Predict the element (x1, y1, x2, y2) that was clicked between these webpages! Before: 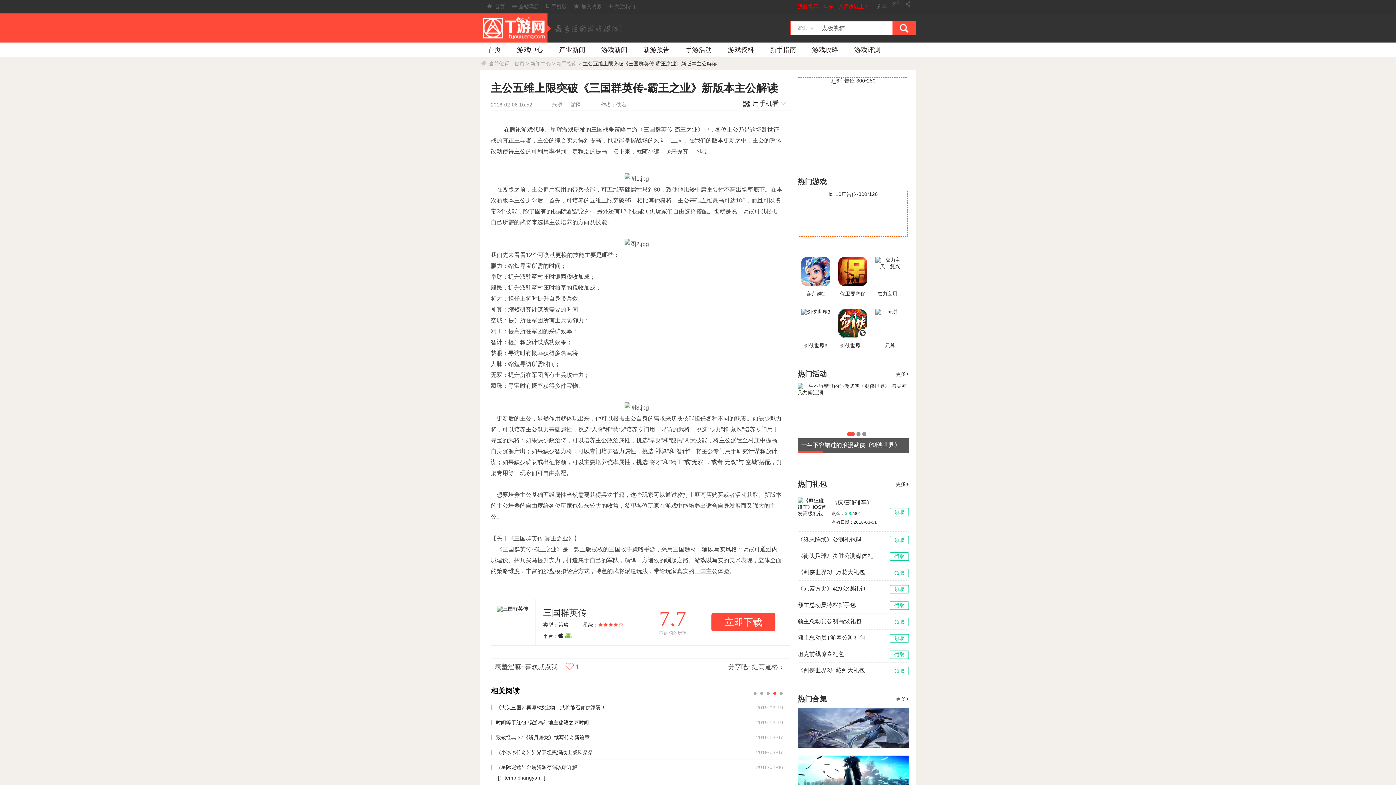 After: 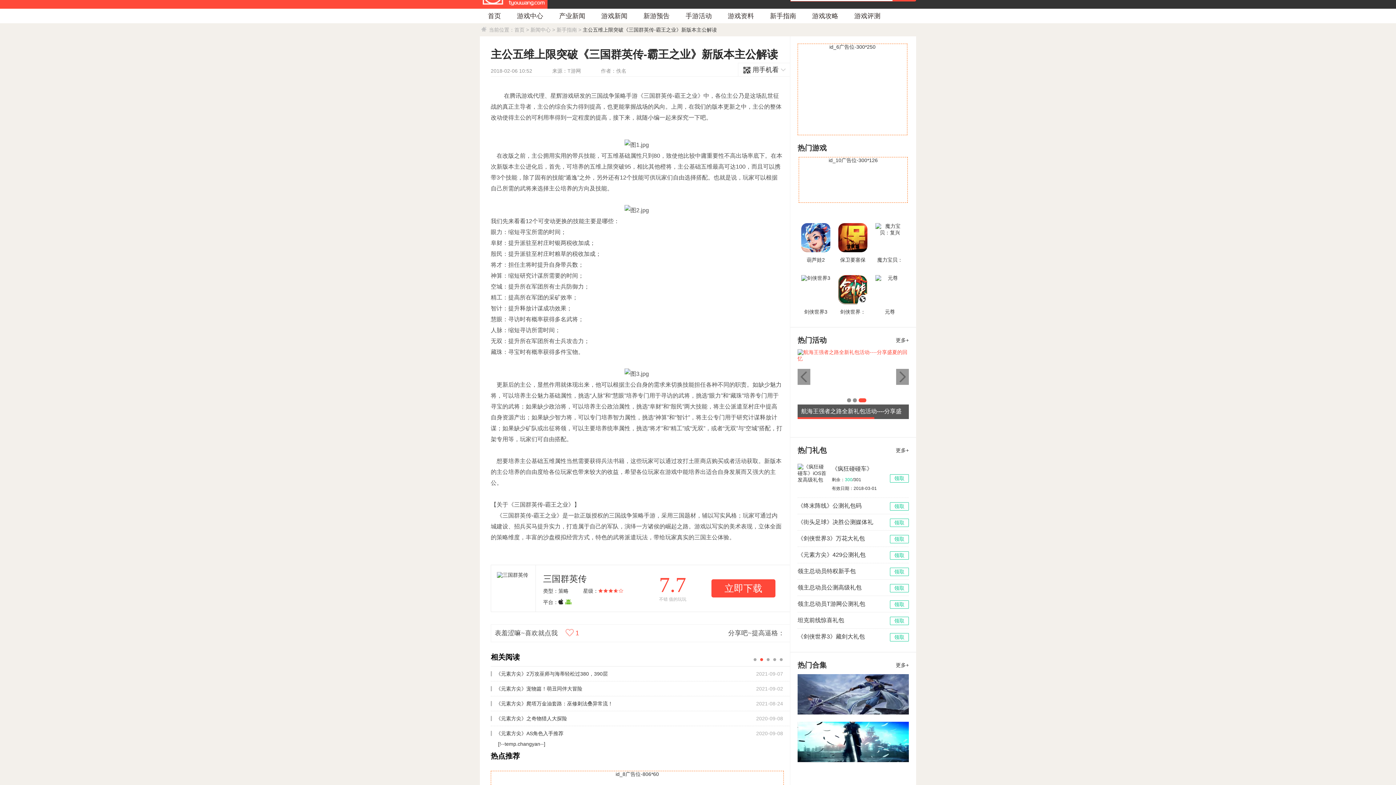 Action: bbox: (797, 383, 909, 453)